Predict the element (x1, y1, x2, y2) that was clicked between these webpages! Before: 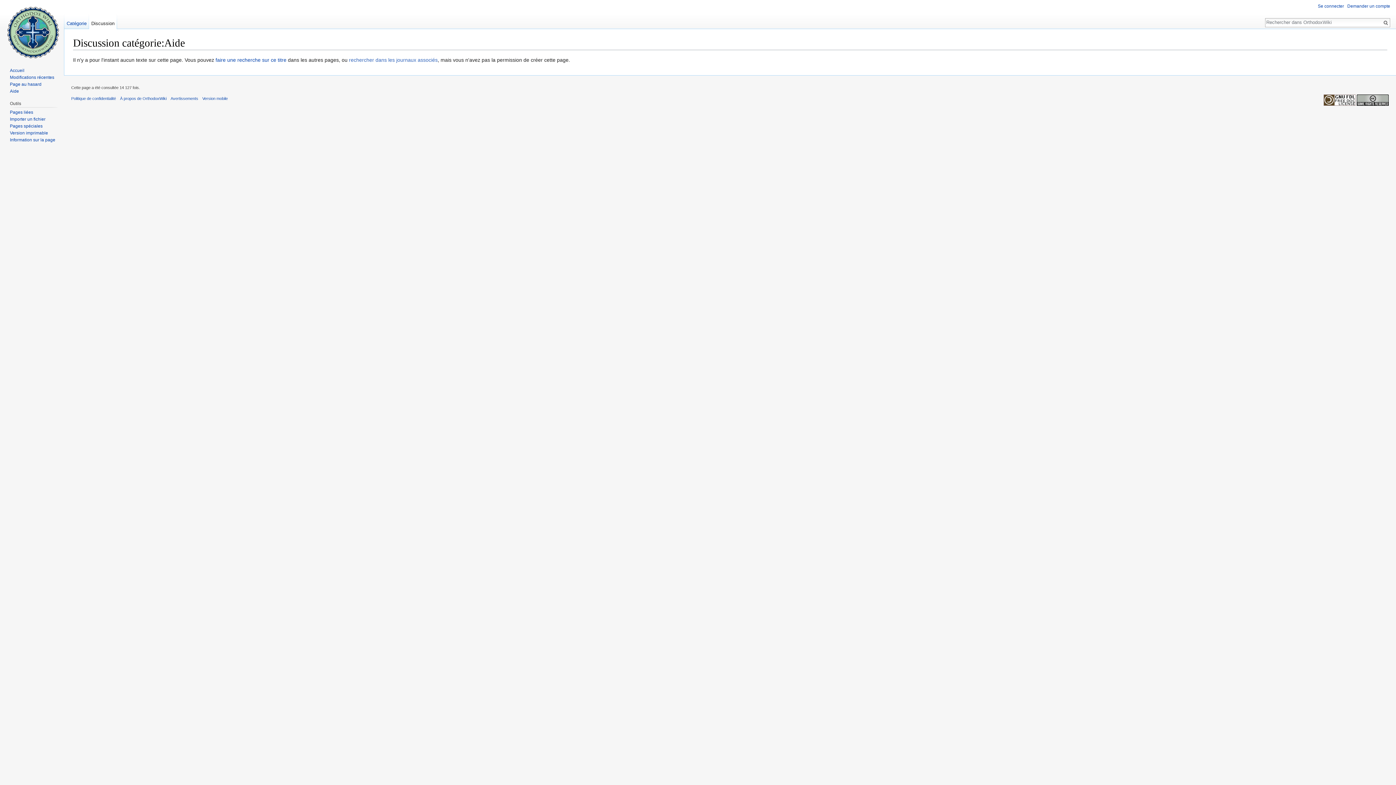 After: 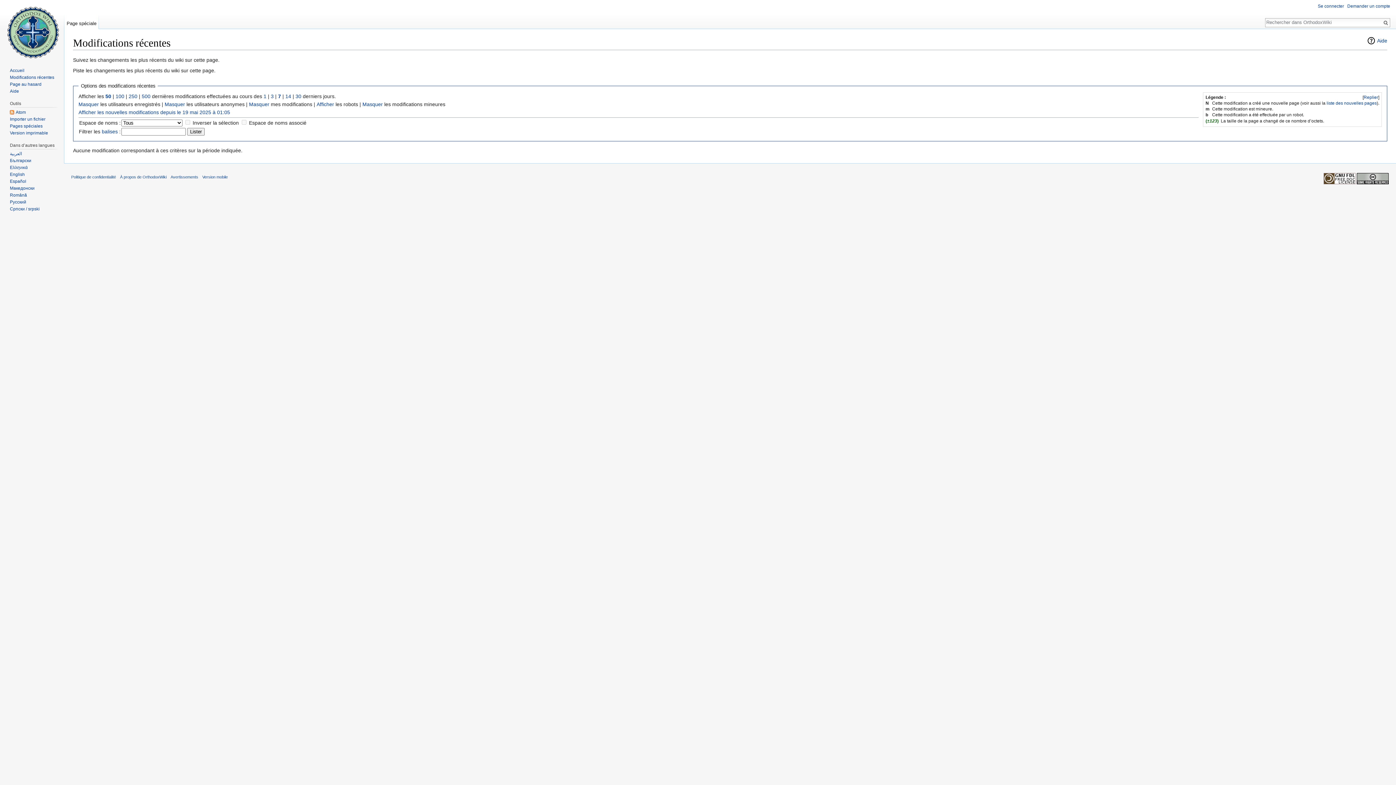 Action: label: Modifications récentes bbox: (9, 74, 54, 79)